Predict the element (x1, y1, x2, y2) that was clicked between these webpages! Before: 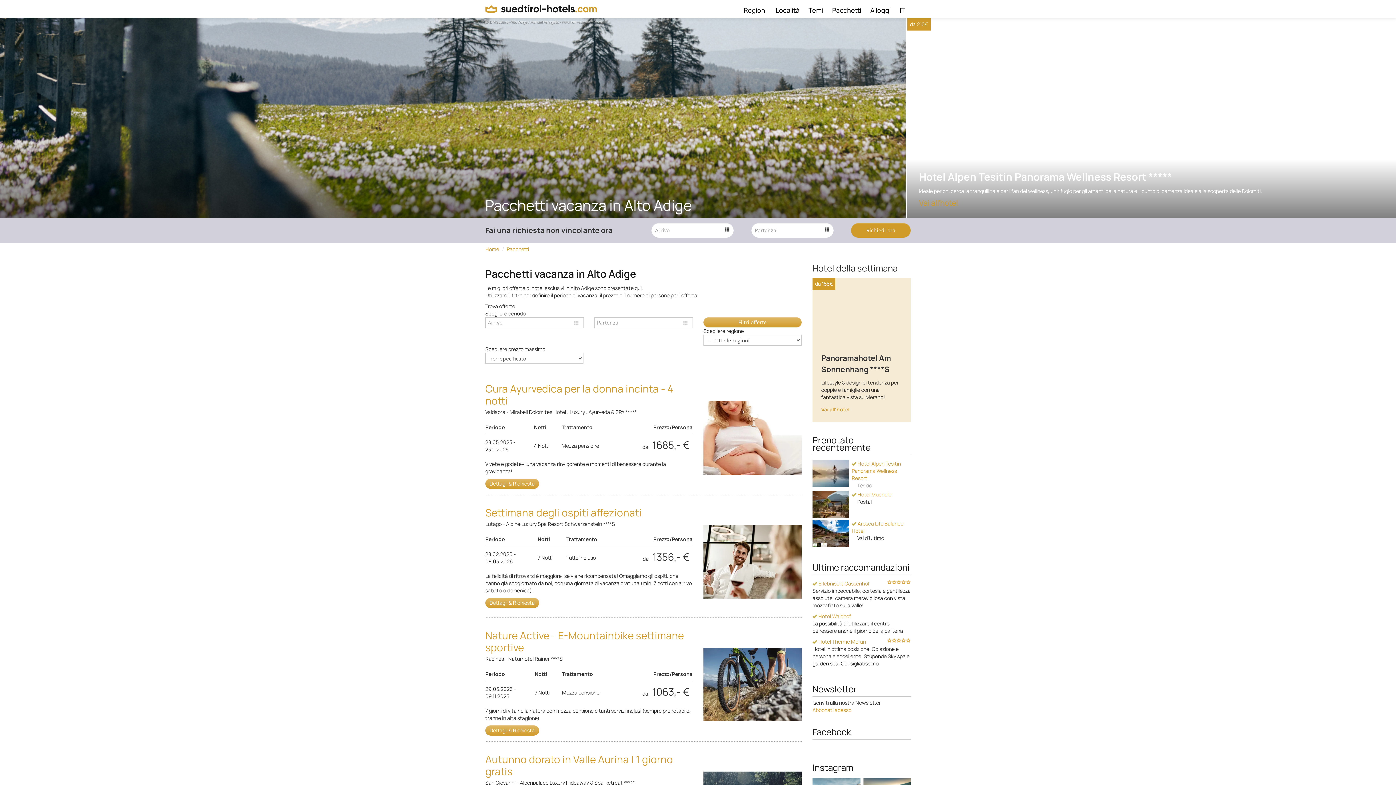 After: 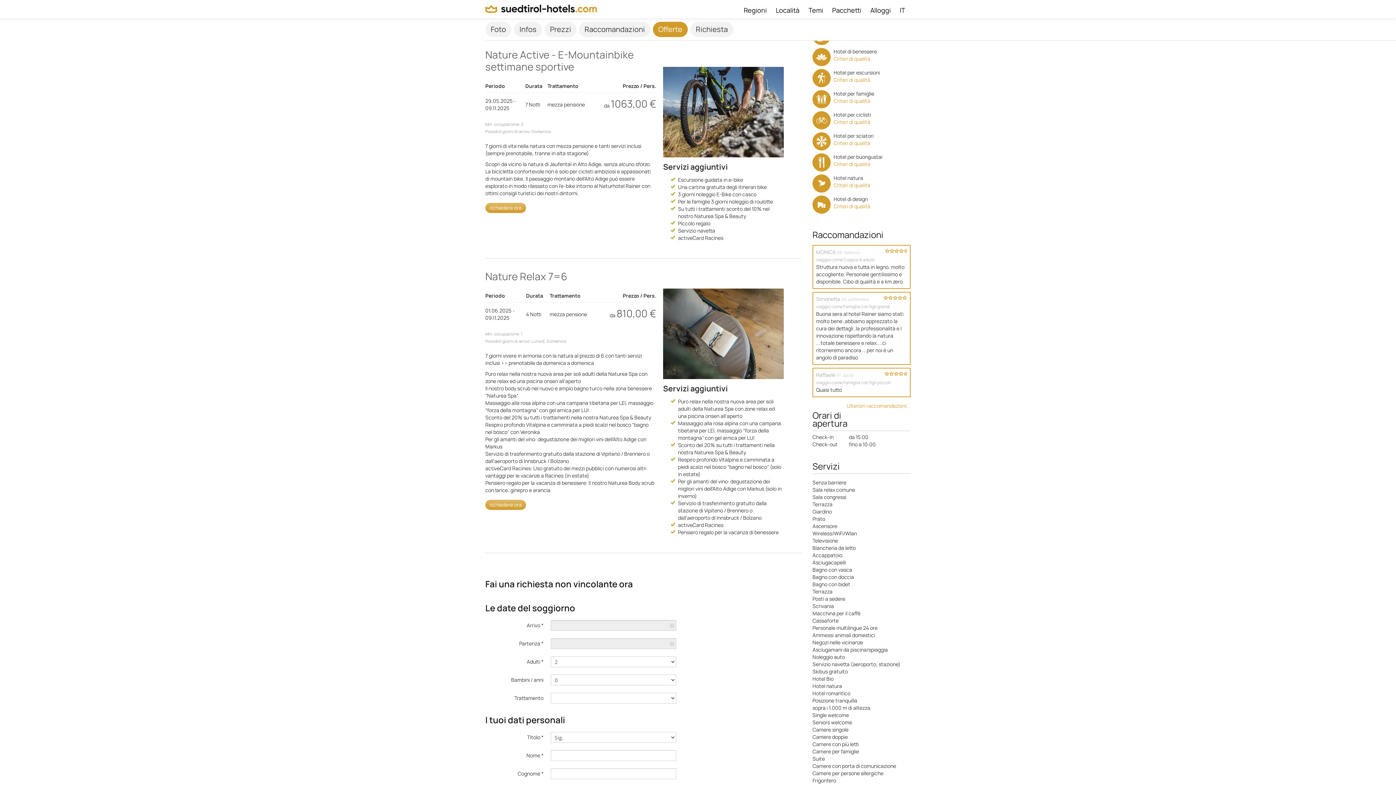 Action: bbox: (485, 725, 539, 735) label: Dettagli & Richiesta